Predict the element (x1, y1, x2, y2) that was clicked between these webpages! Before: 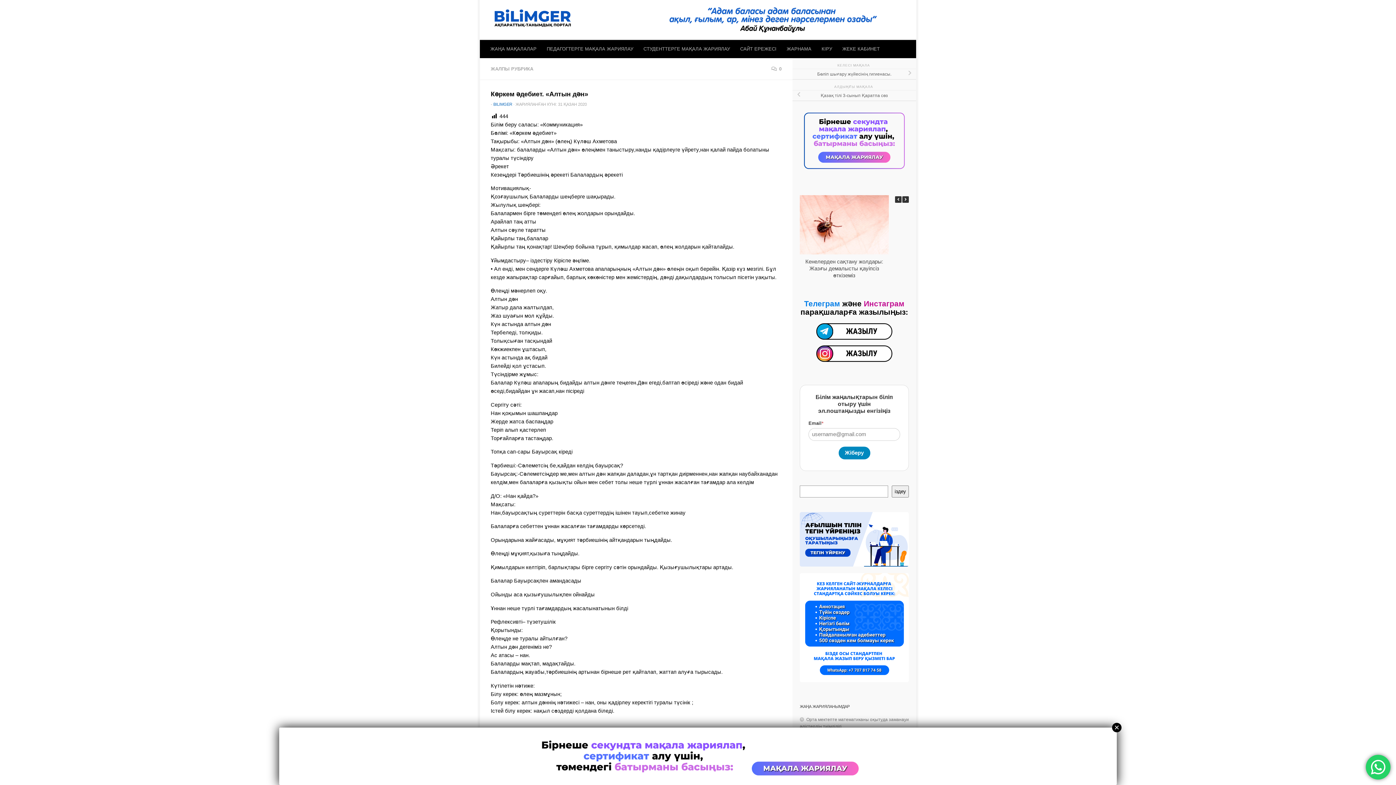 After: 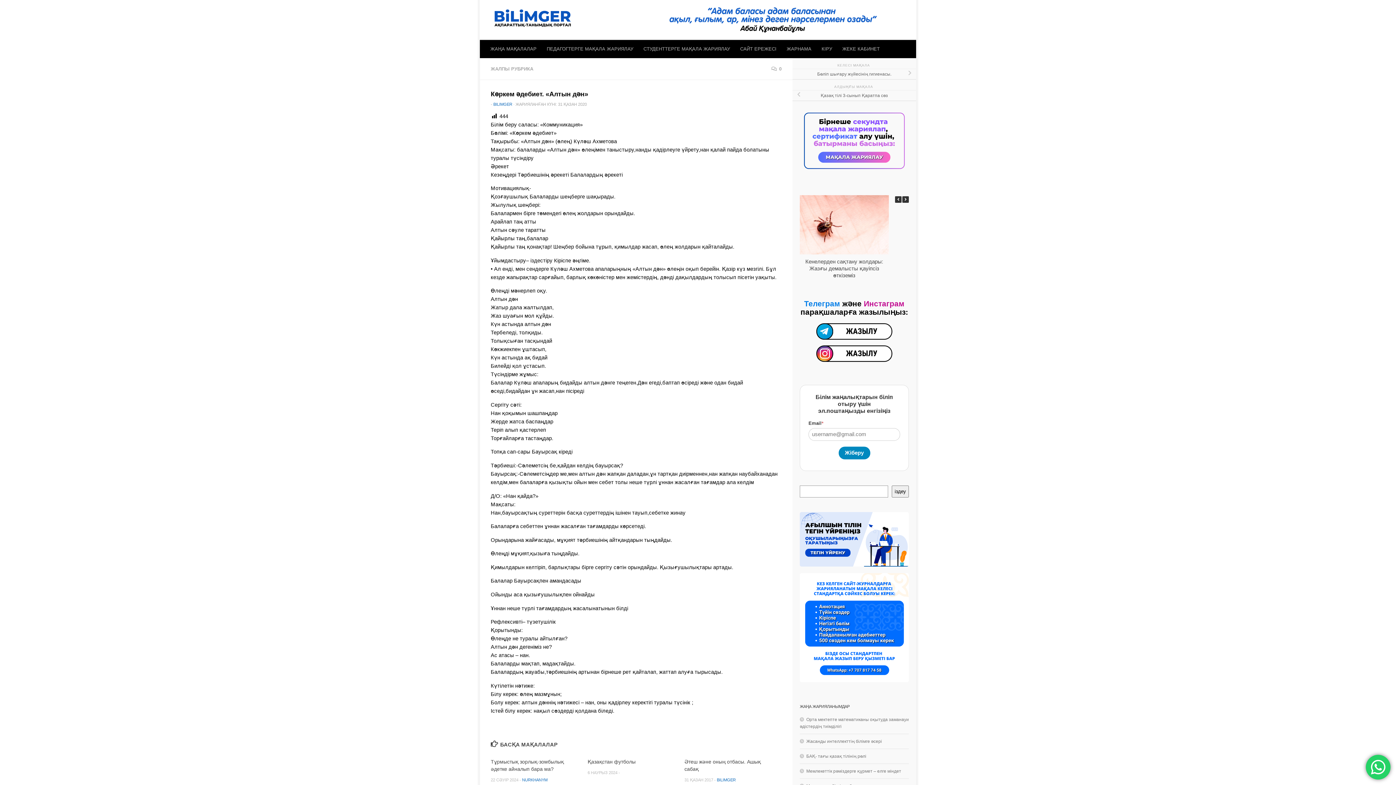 Action: bbox: (800, 562, 909, 567)